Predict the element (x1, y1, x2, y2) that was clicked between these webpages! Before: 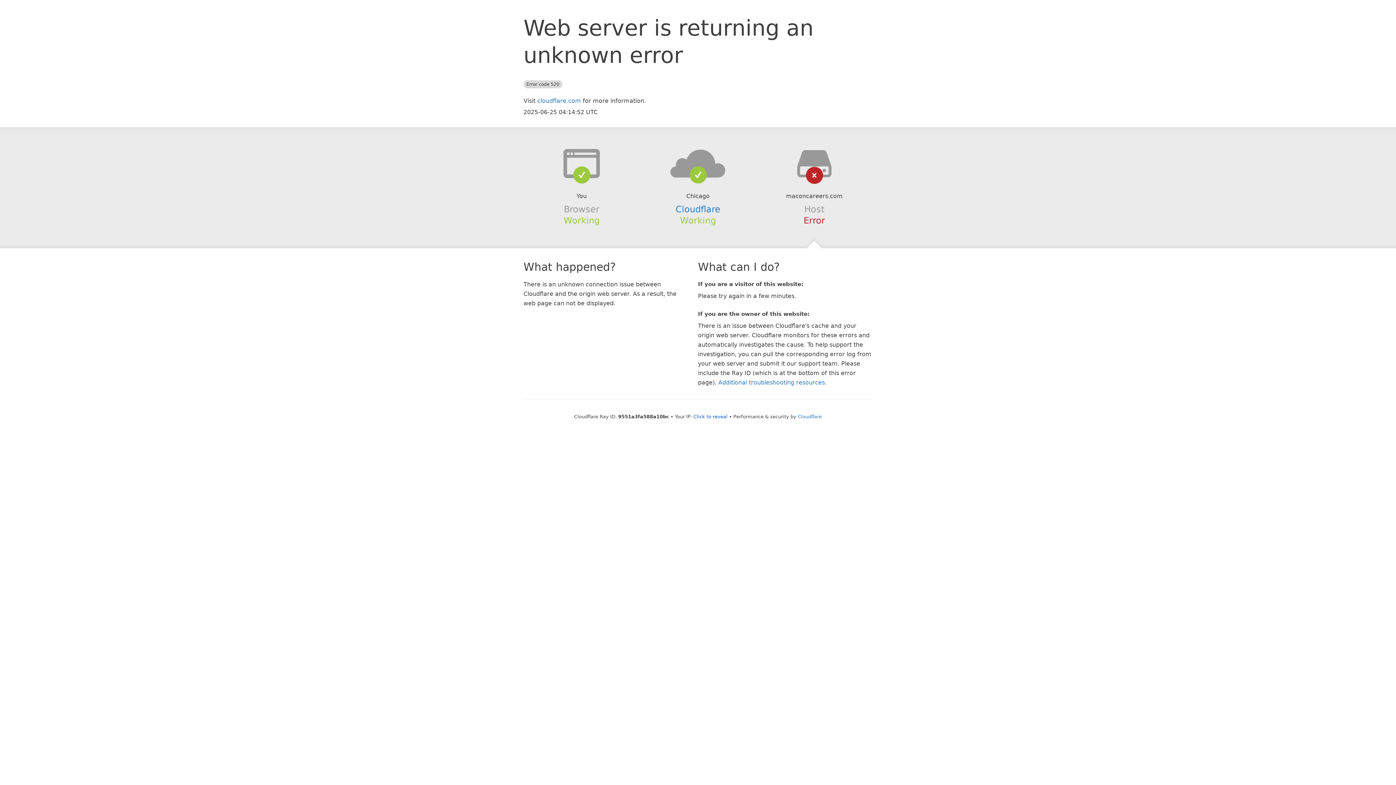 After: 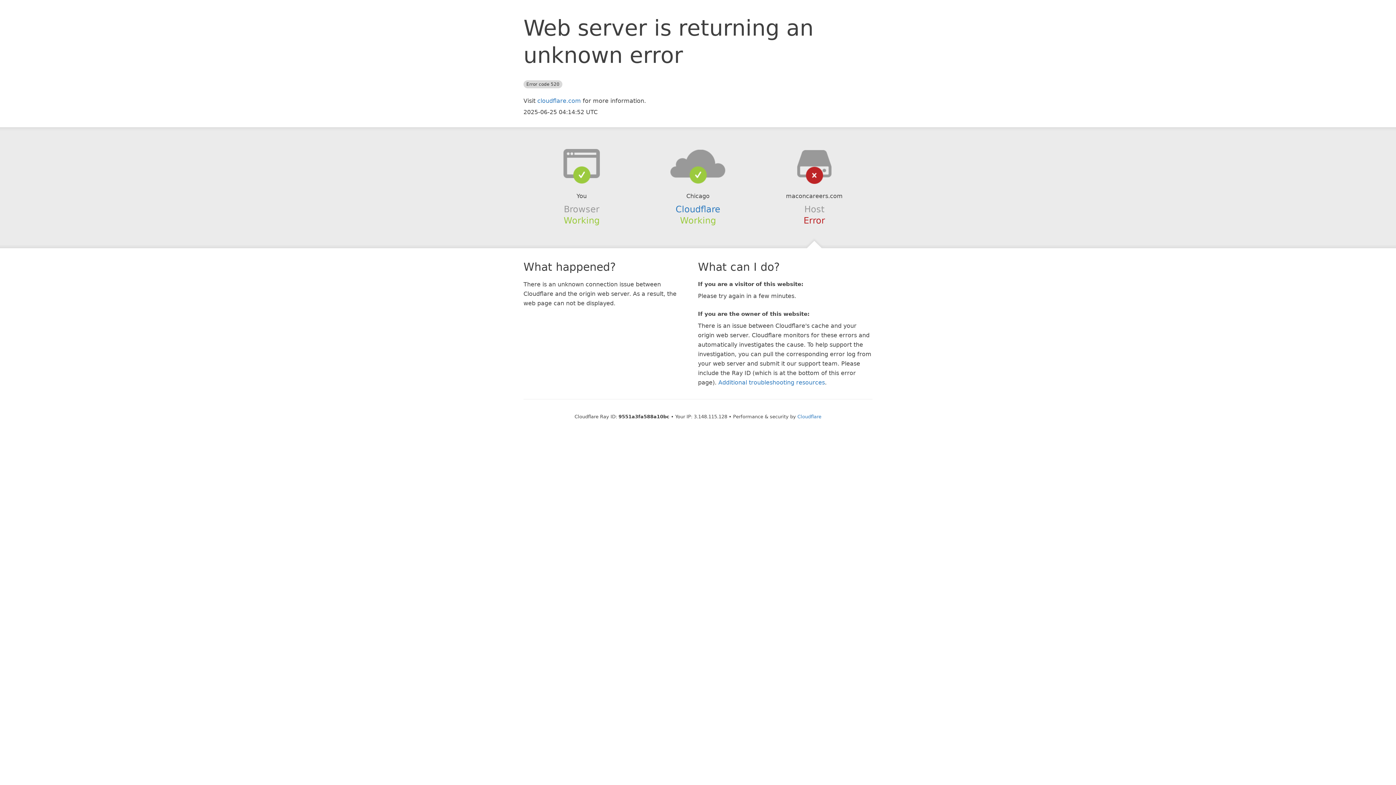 Action: bbox: (693, 414, 727, 419) label: Click to reveal